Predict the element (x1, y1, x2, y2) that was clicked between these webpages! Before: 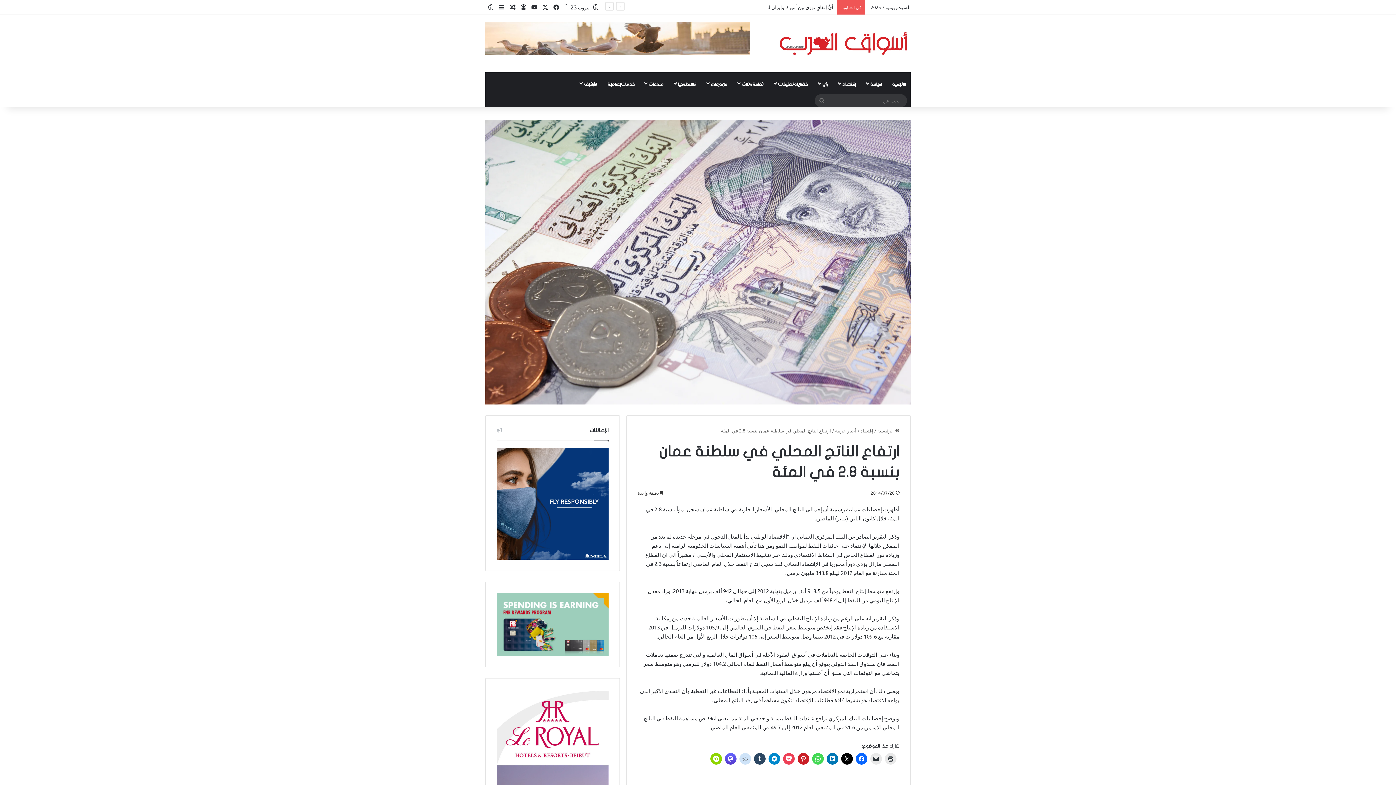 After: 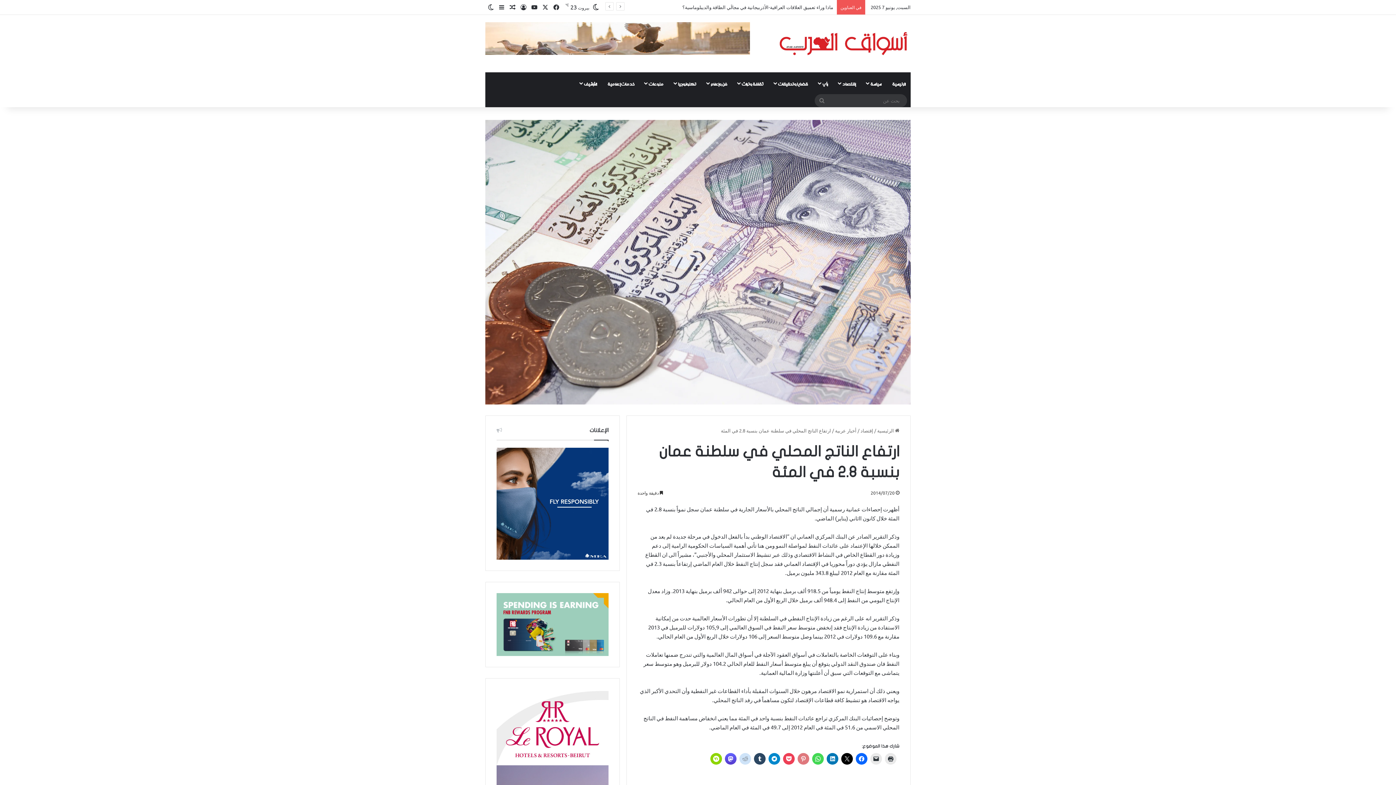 Action: bbox: (797, 753, 809, 764)